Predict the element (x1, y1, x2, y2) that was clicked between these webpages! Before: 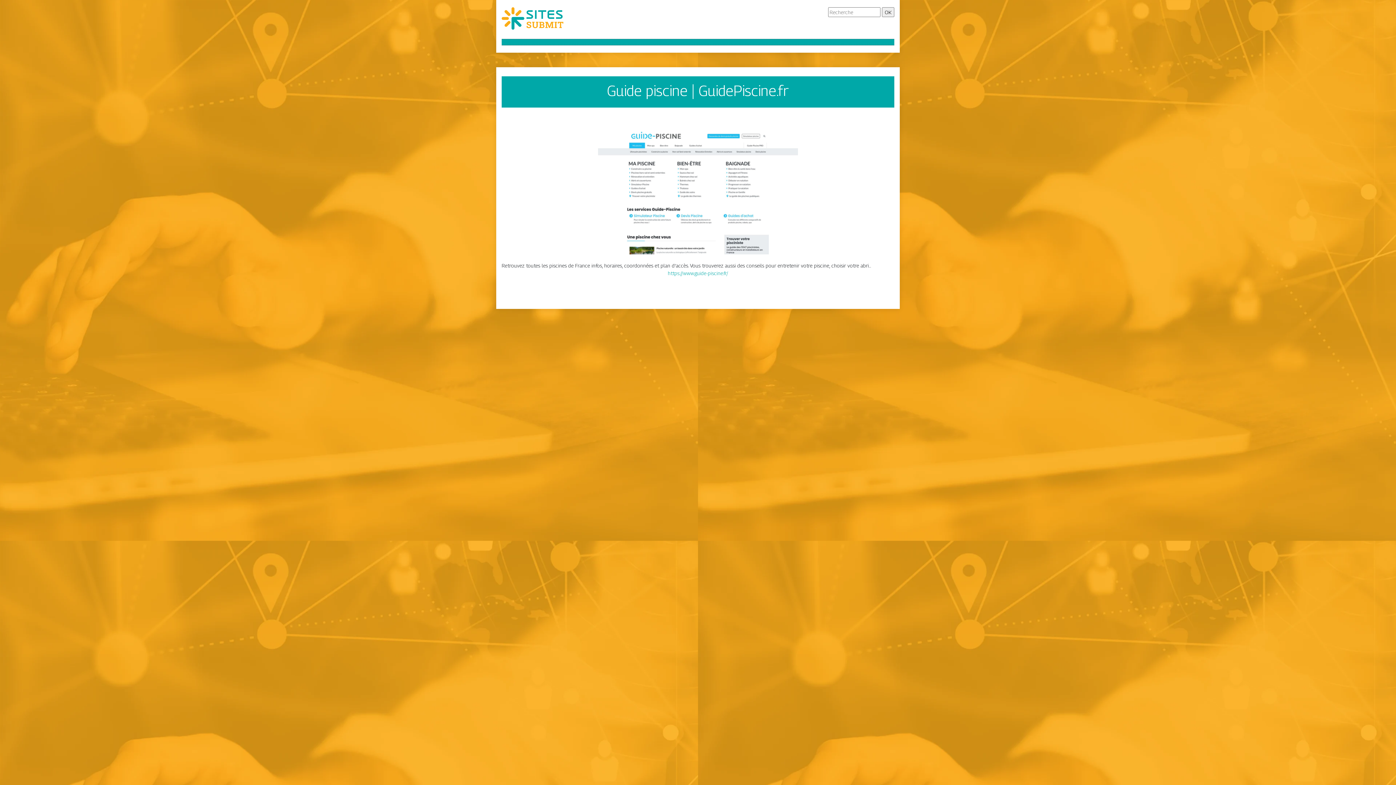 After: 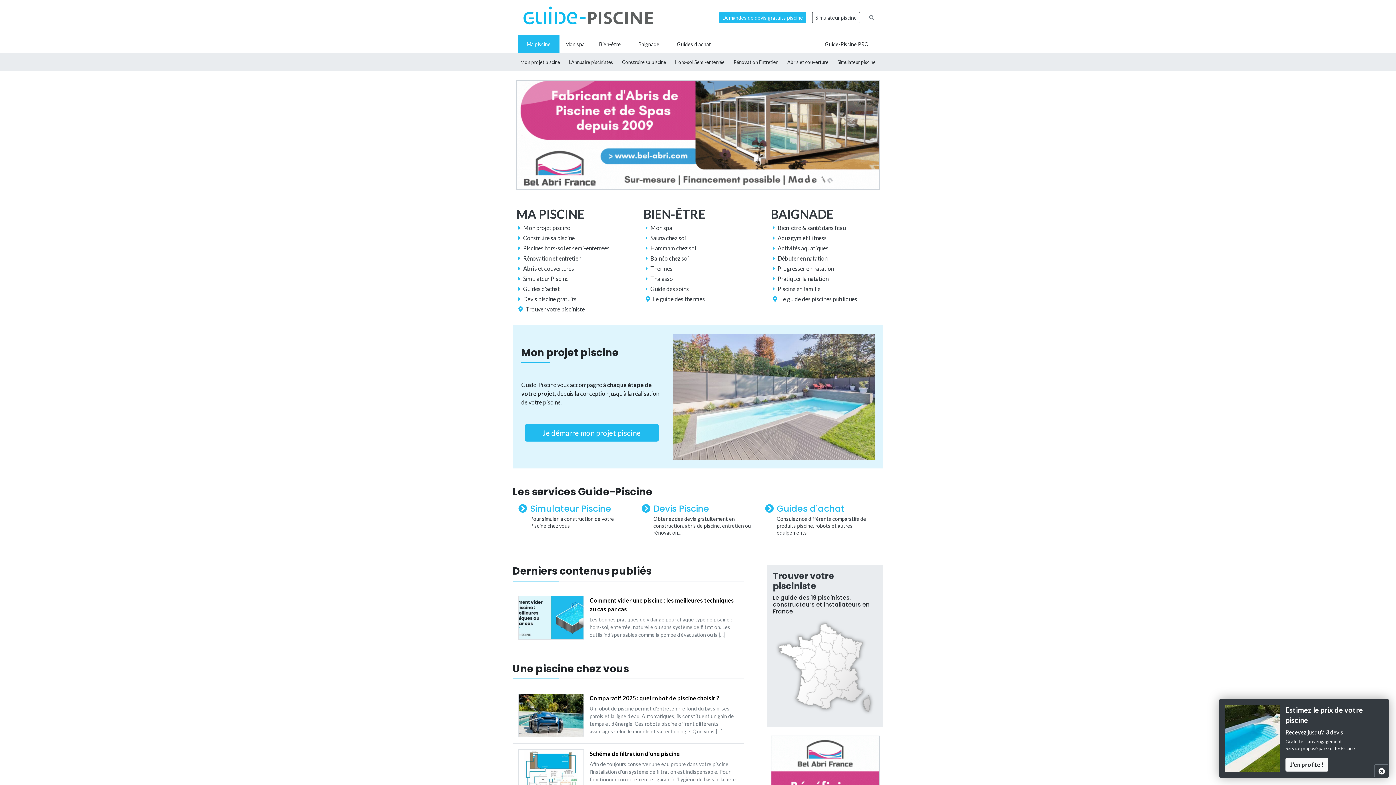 Action: bbox: (668, 270, 728, 276) label: https://www.guide-piscine.fr/